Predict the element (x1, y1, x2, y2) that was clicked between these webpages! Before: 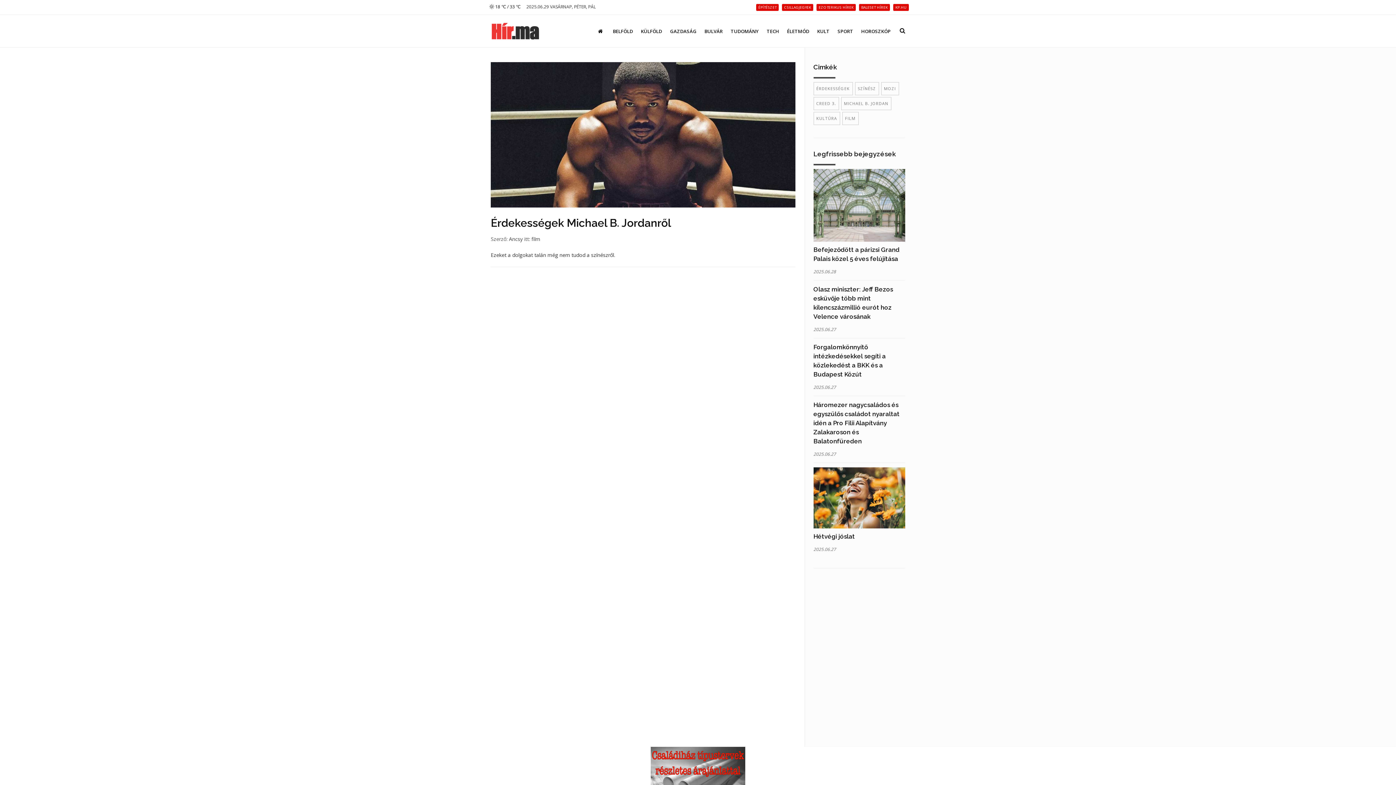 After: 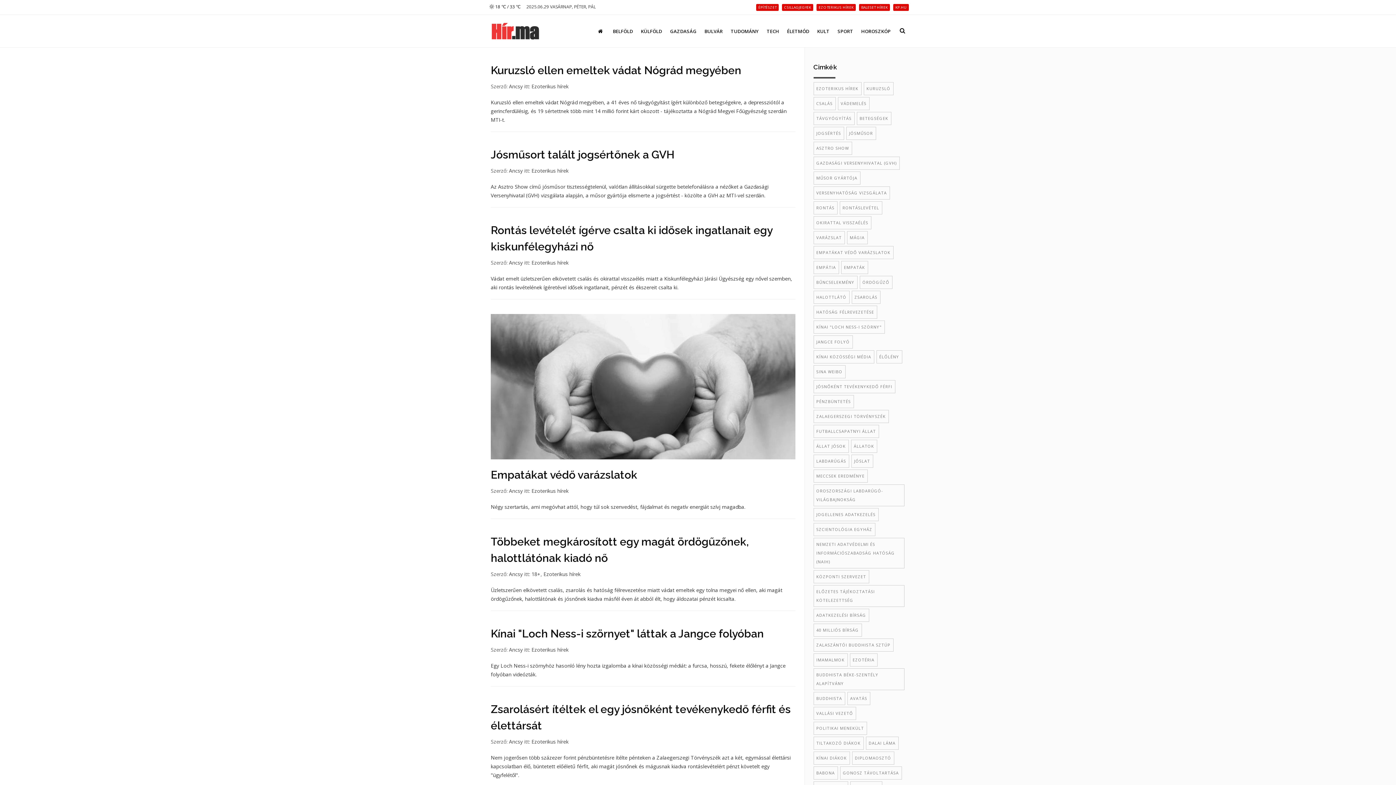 Action: label: EZOTERIKUS HÍREK  bbox: (814, 4, 857, 10)